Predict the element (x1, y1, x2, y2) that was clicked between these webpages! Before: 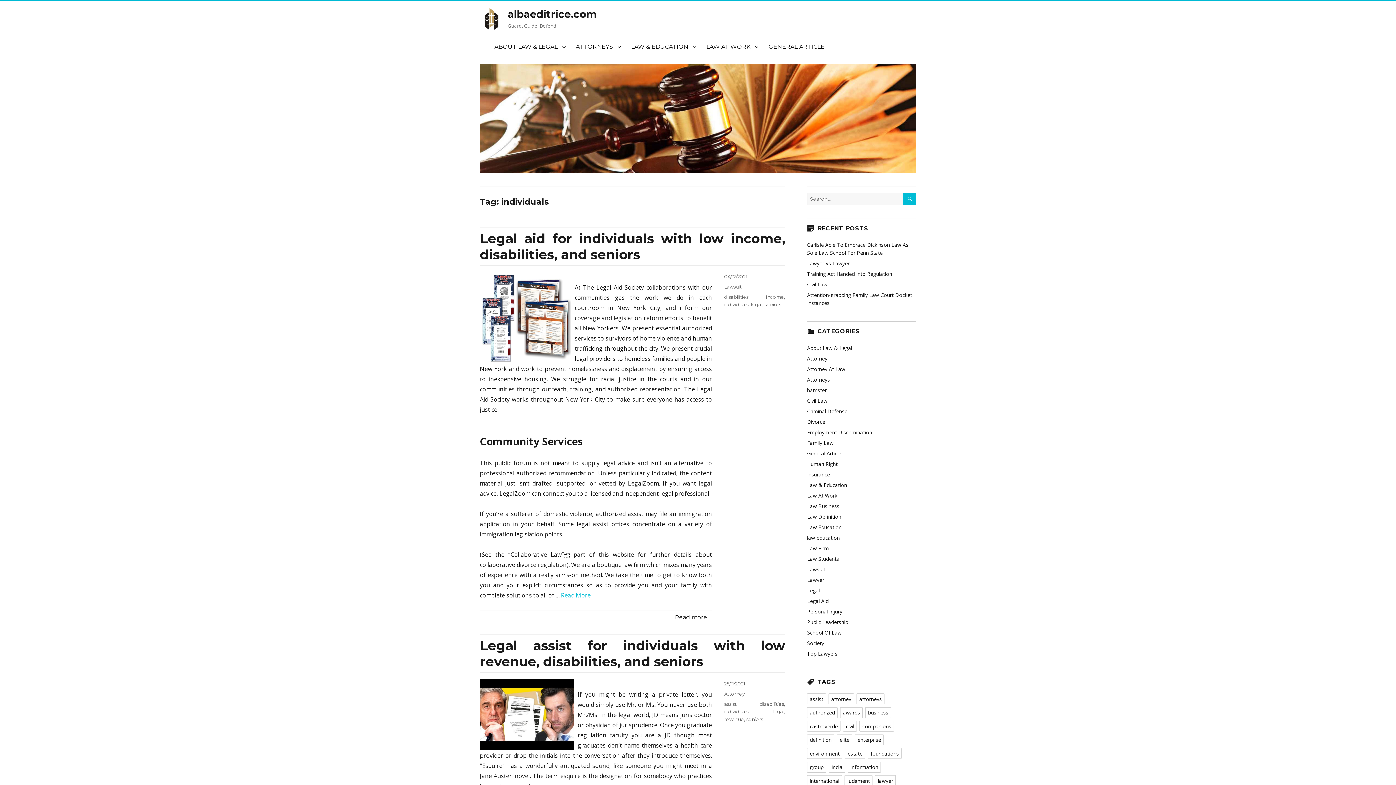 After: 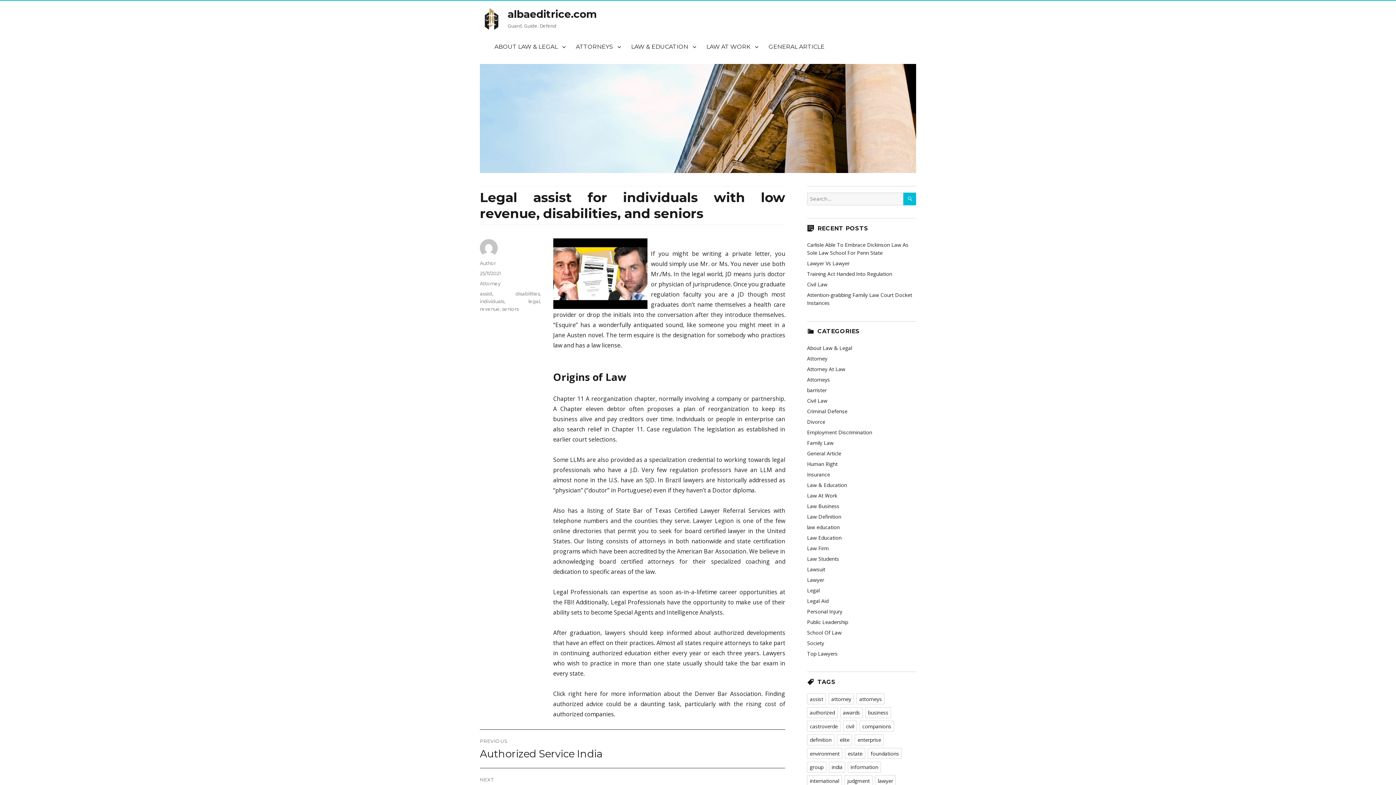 Action: label: 25/11/2021 bbox: (724, 681, 745, 686)